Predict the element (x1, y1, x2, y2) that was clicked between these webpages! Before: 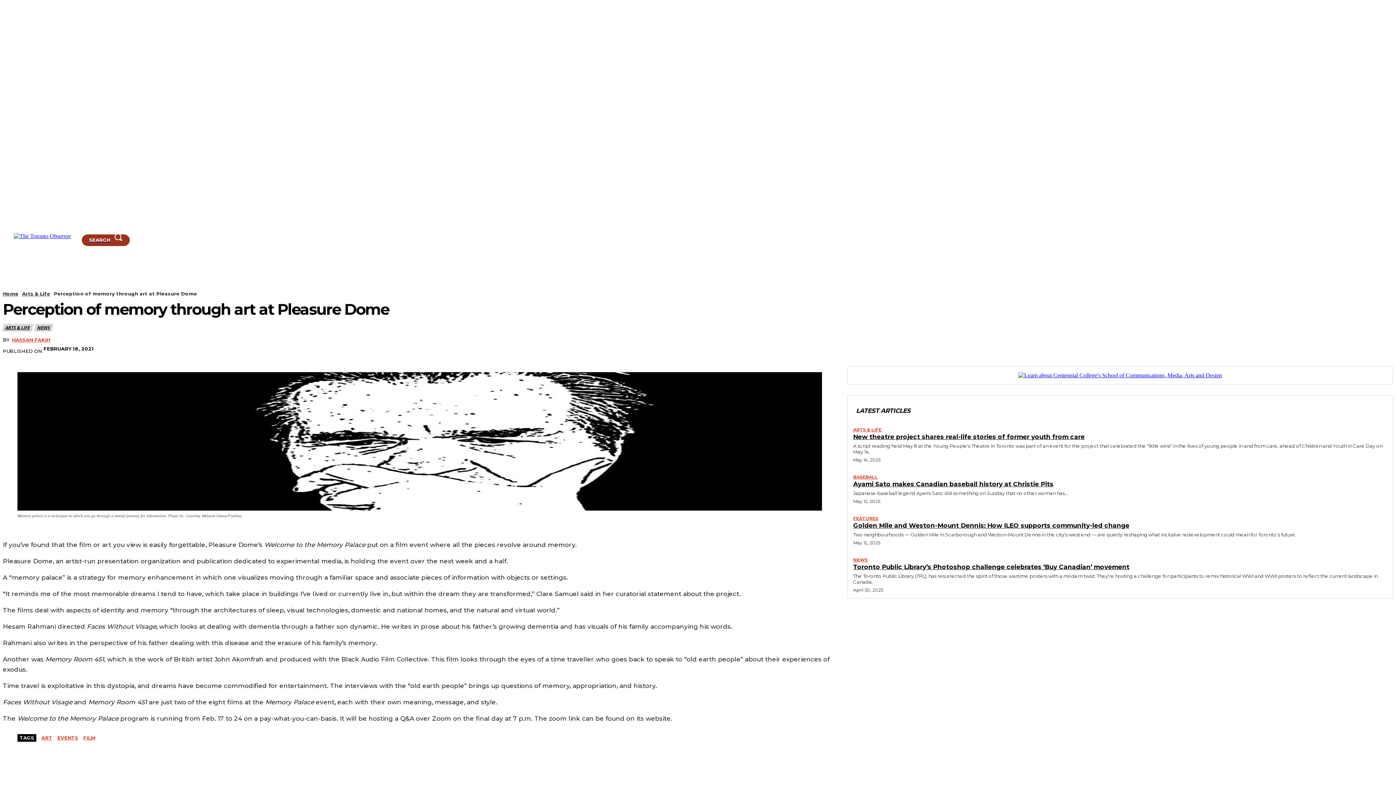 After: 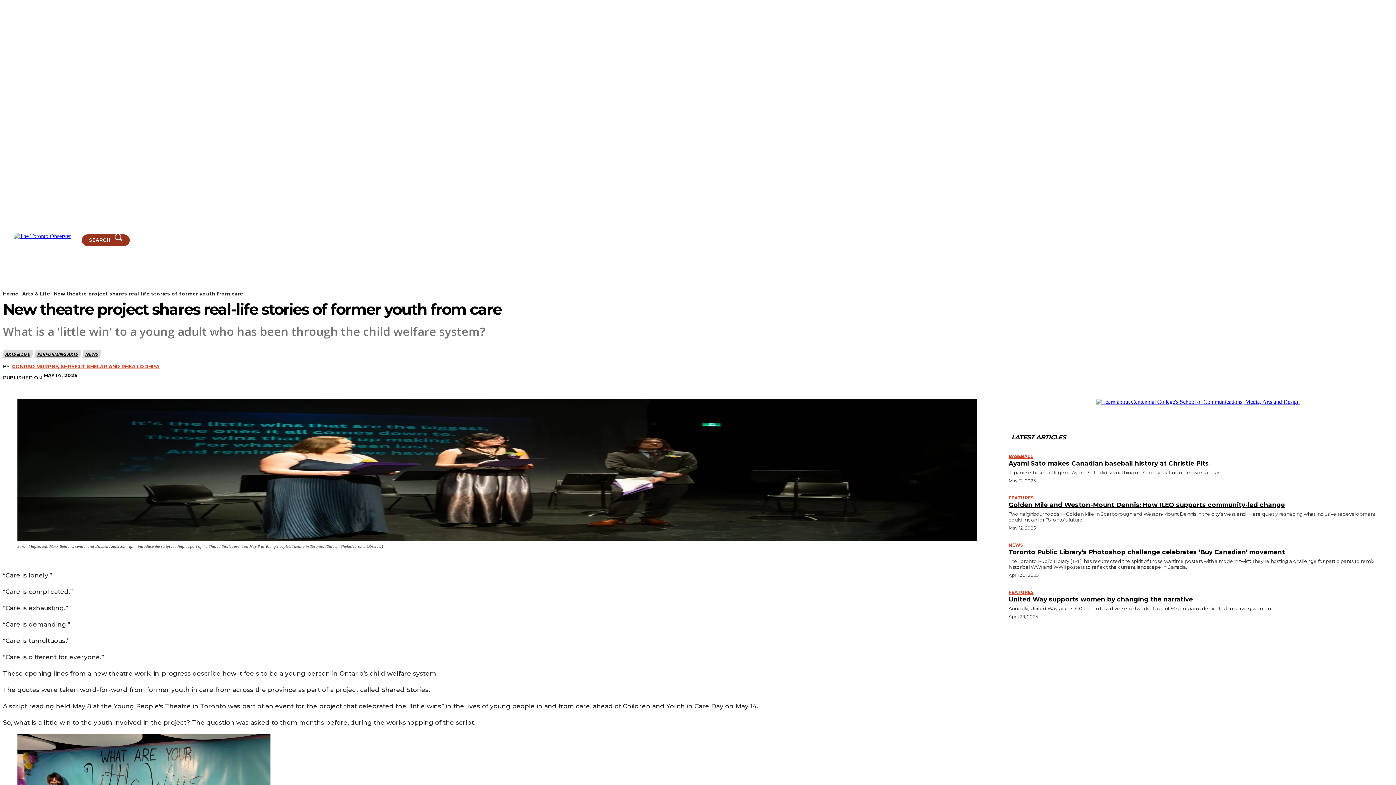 Action: bbox: (853, 433, 1085, 440) label: New theatre project shares real-life stories of former youth from care